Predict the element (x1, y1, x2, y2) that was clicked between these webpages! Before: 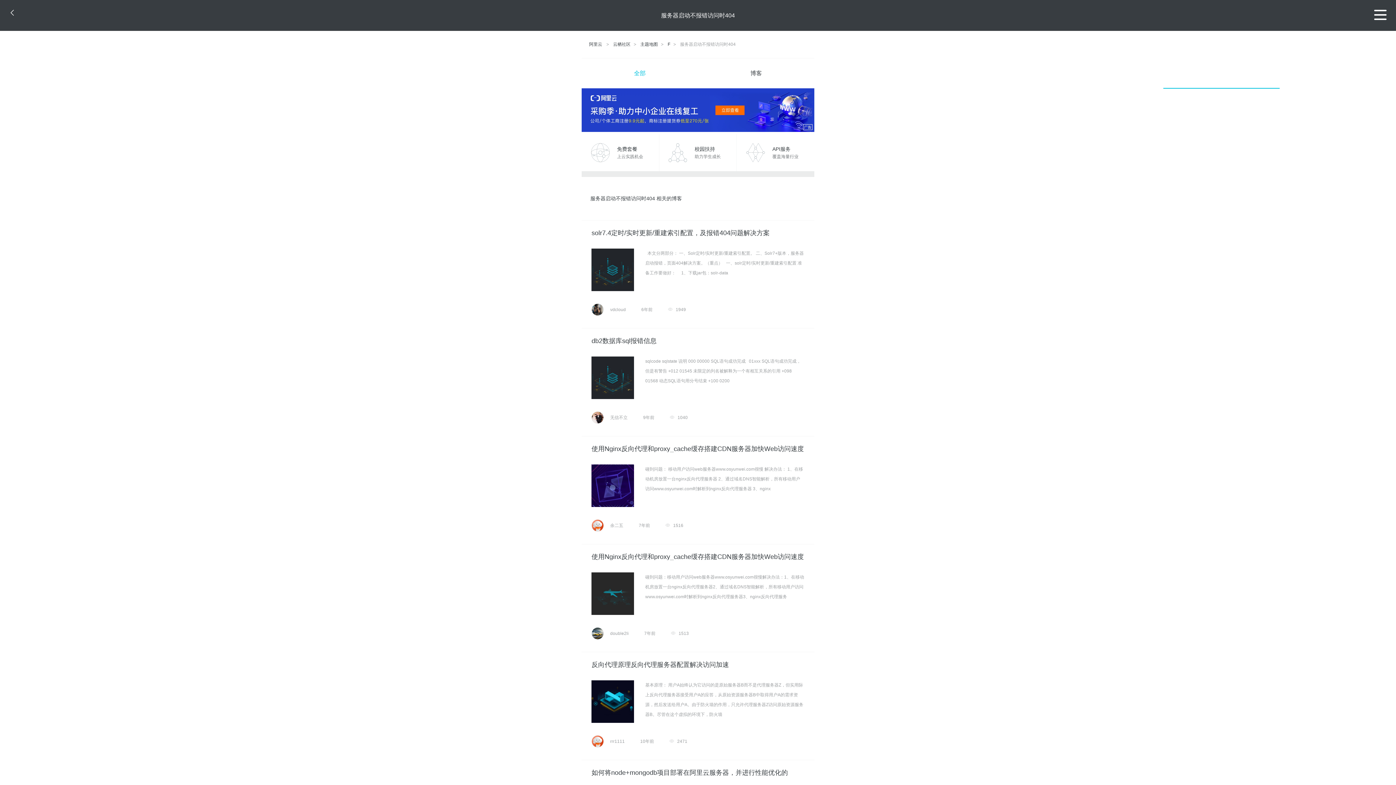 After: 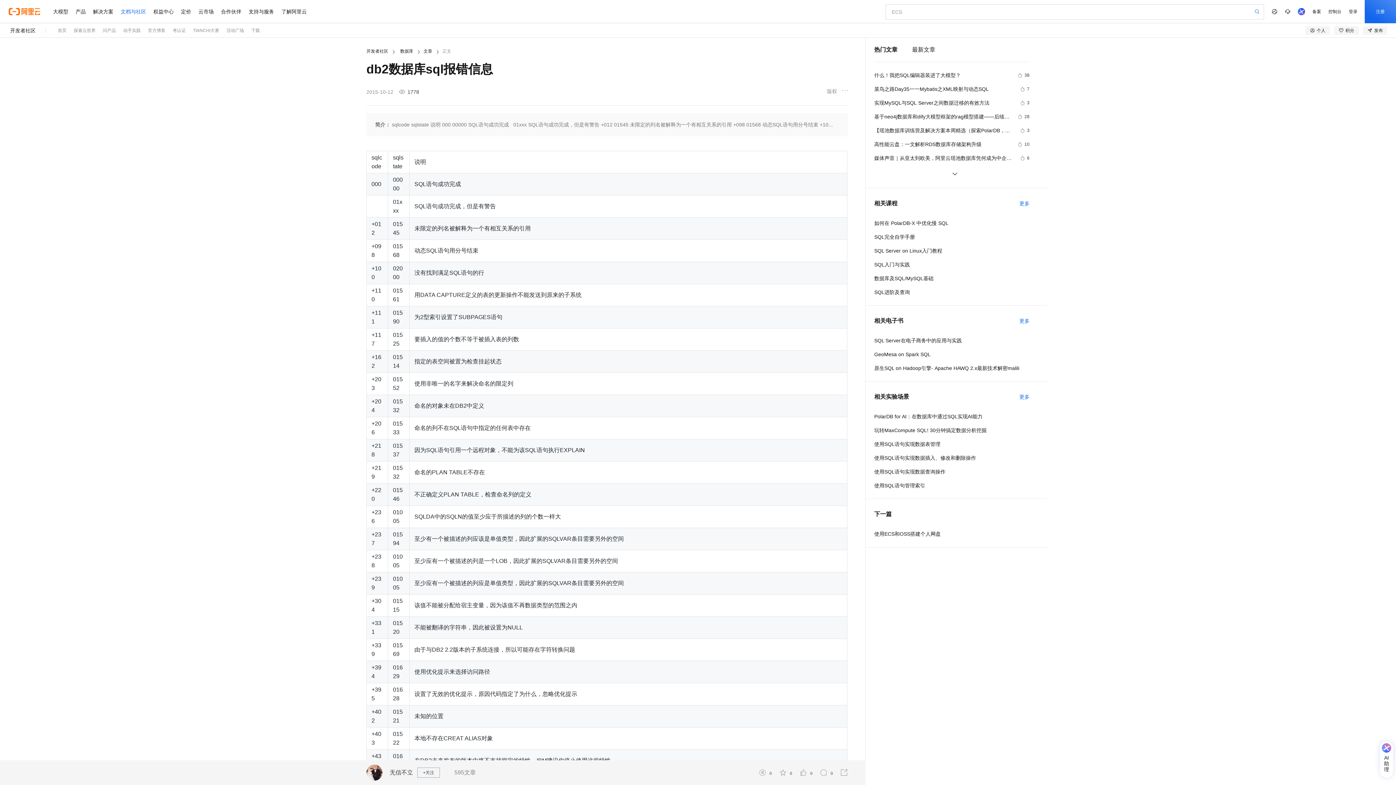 Action: label: db2数据库sql报错信息 bbox: (591, 337, 656, 344)